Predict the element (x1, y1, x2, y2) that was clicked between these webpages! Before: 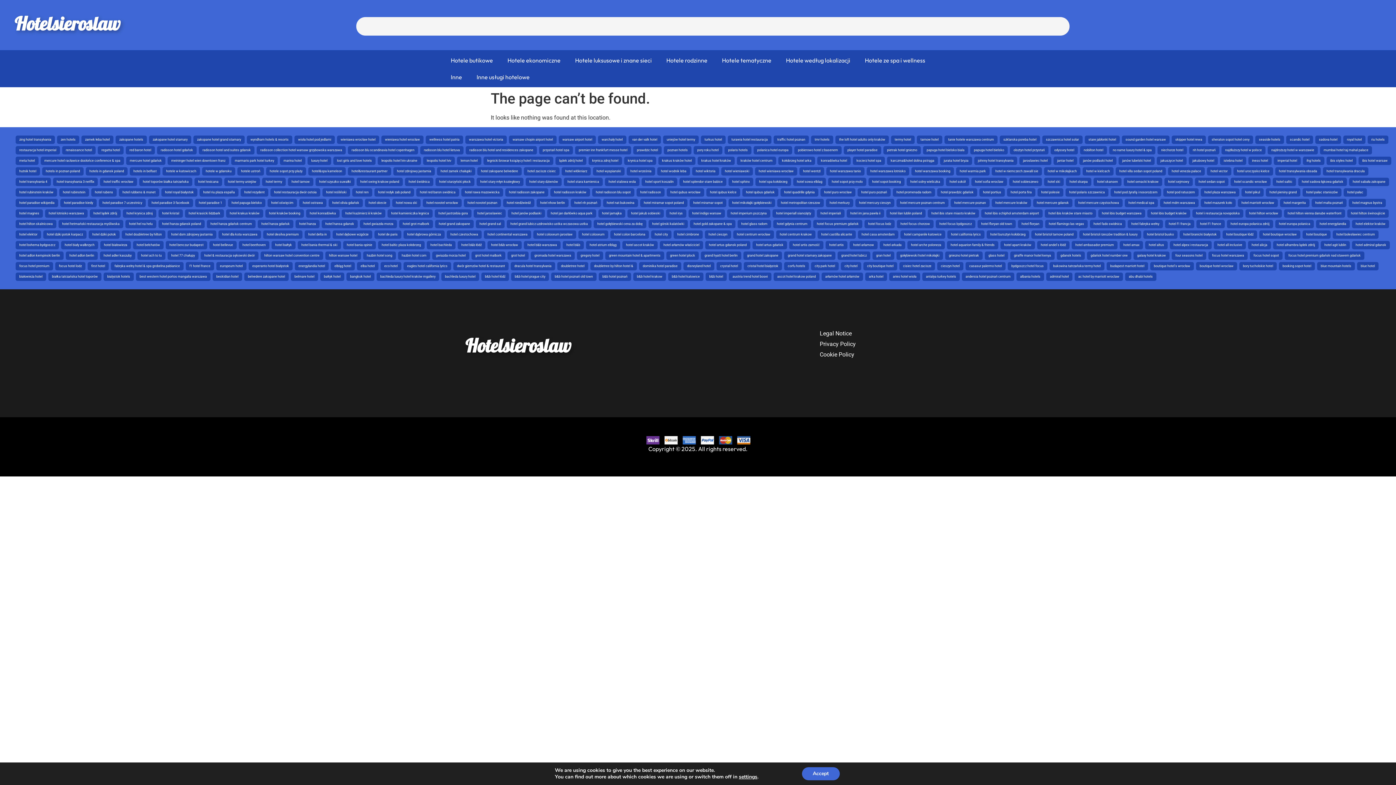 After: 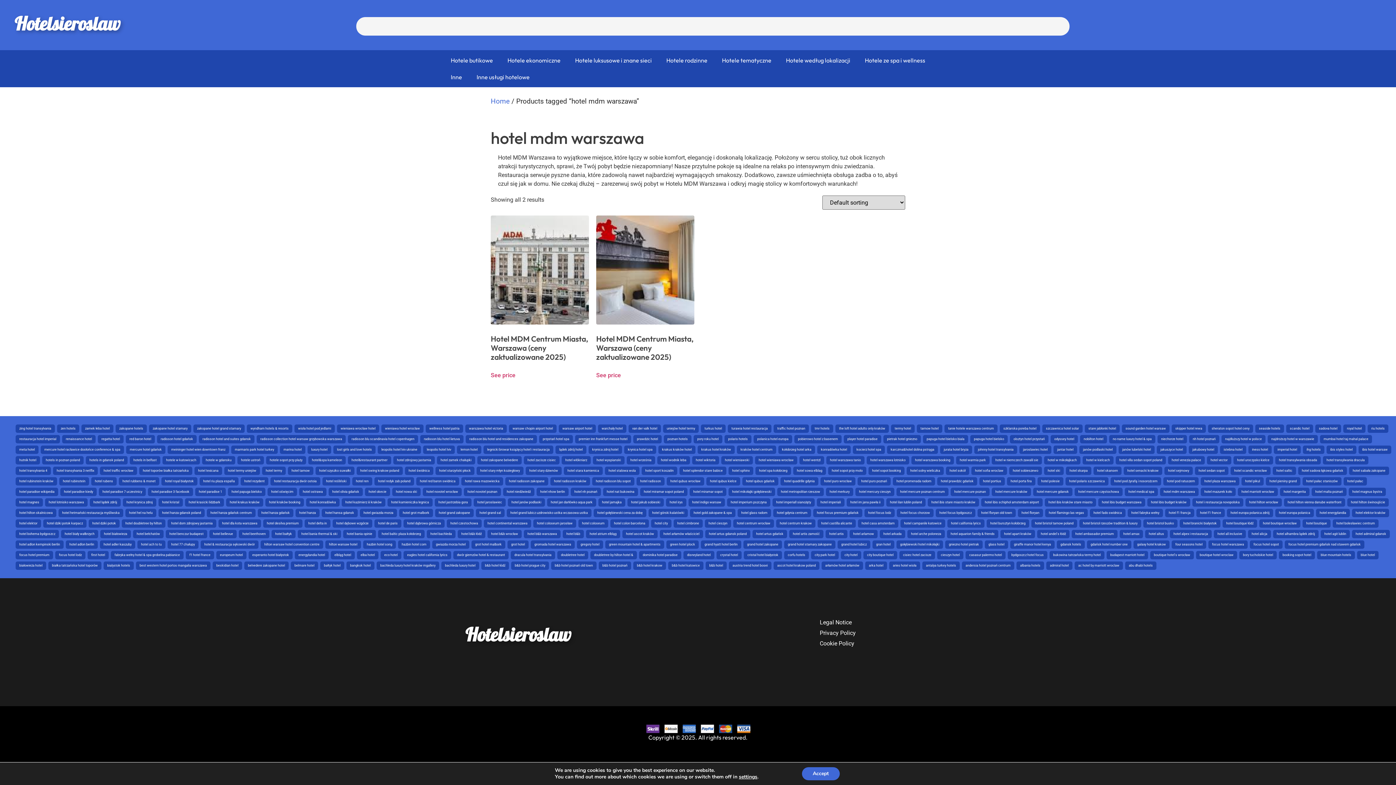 Action: label: hotel mdm warszawa bbox: (1164, 201, 1195, 204)